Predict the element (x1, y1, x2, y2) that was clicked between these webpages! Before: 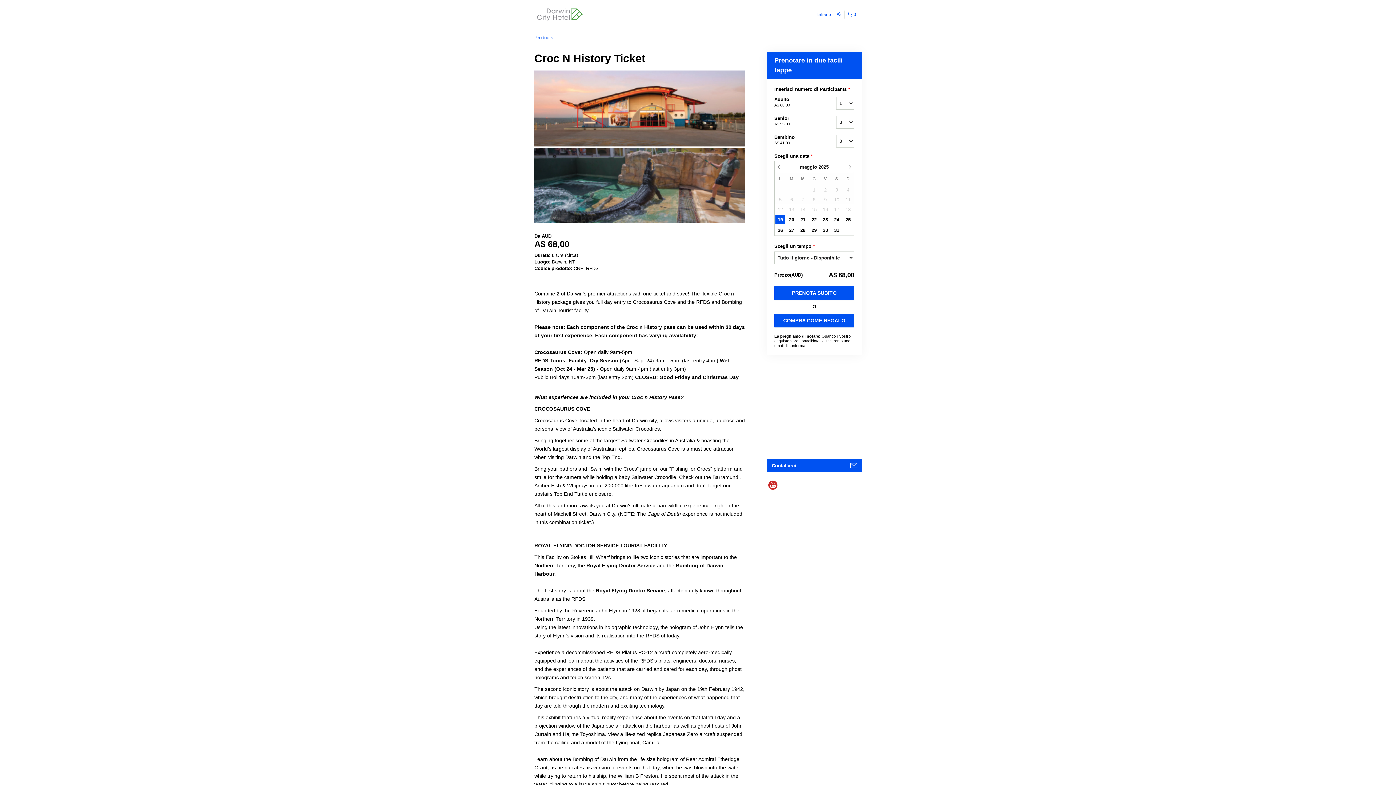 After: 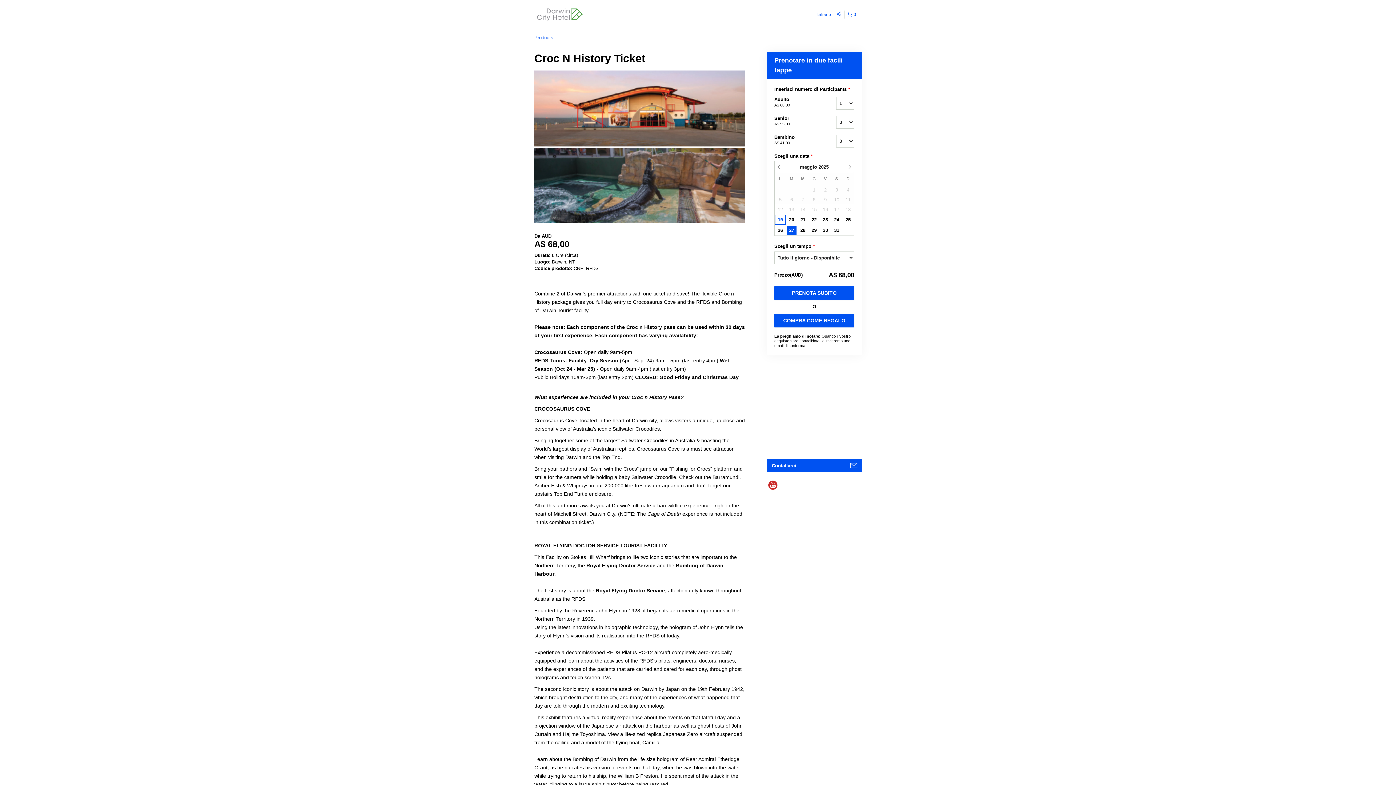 Action: label: 27 bbox: (786, 225, 797, 235)